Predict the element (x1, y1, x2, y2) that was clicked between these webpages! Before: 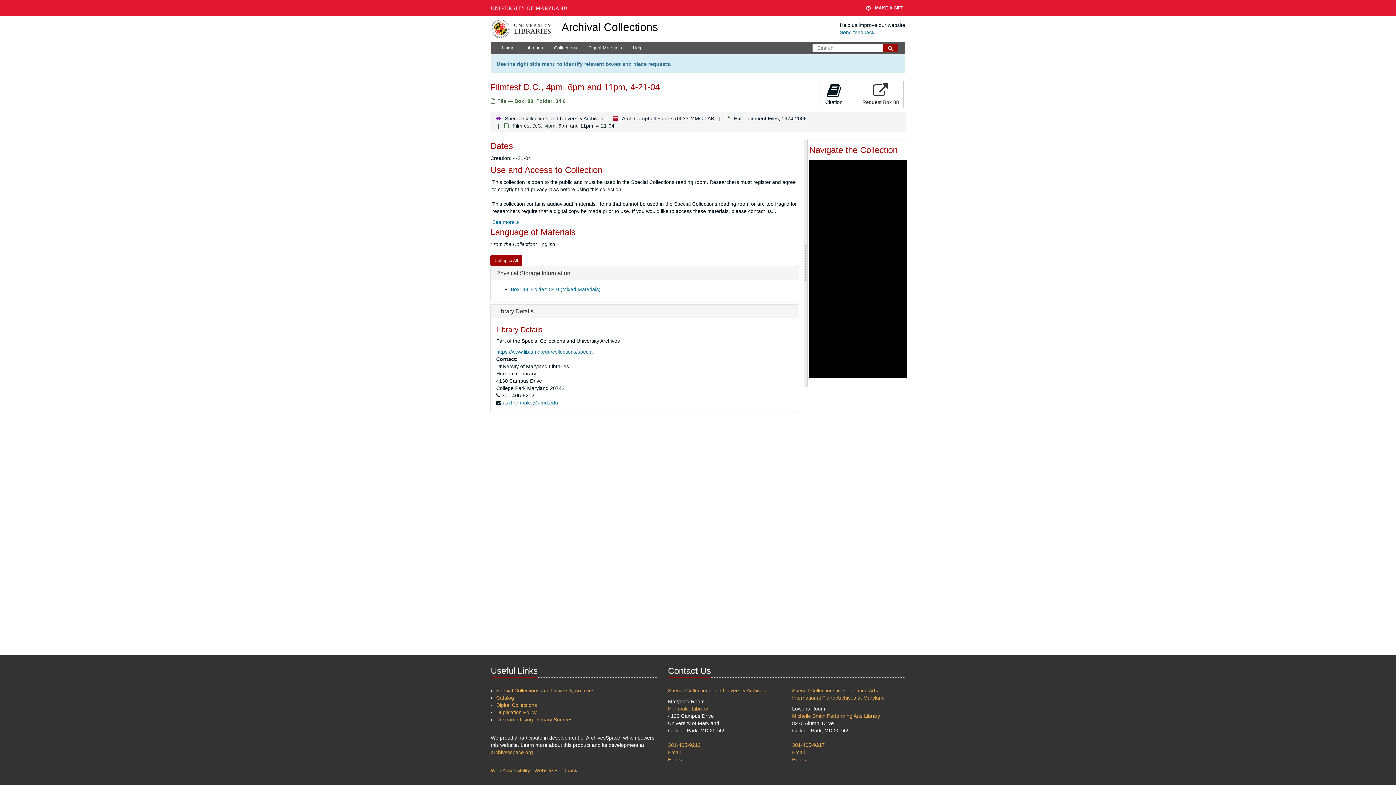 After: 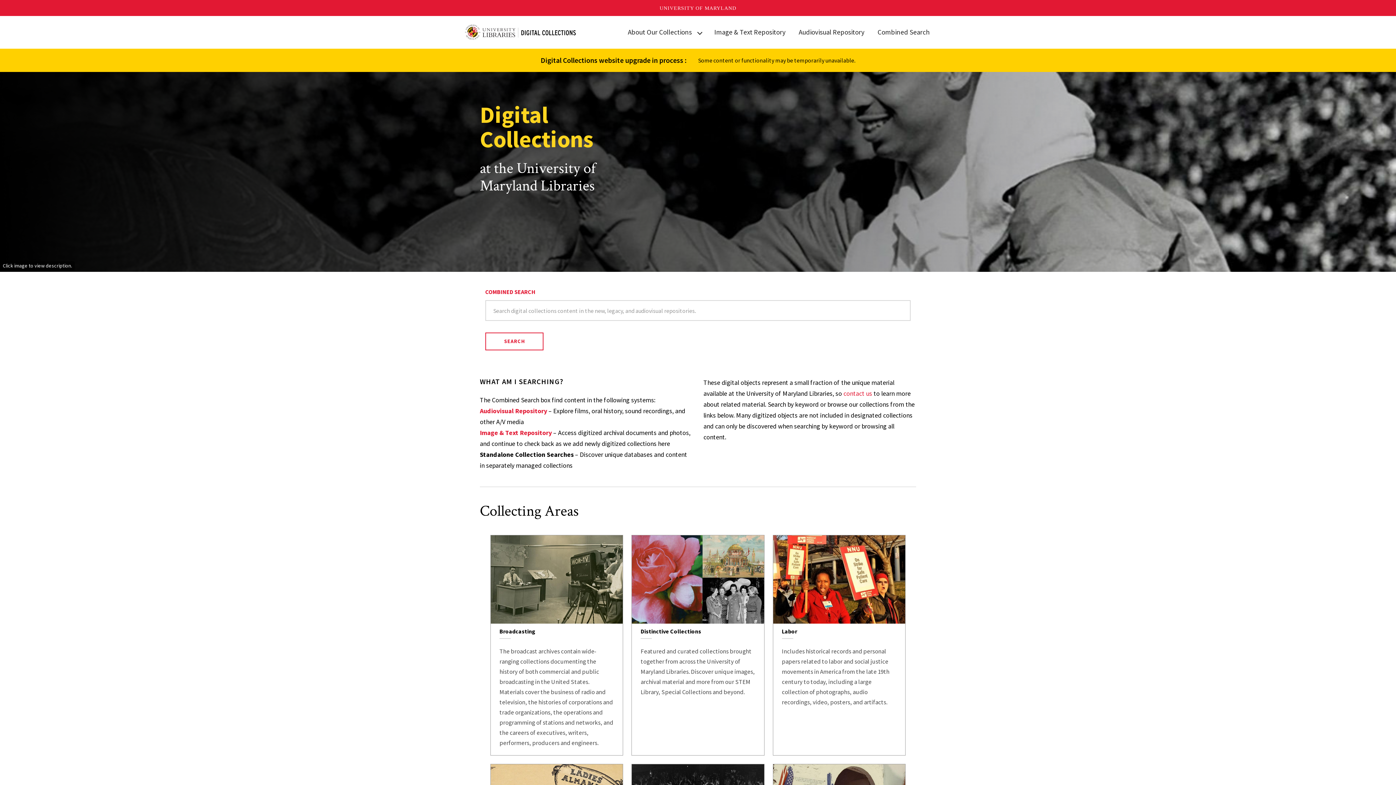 Action: bbox: (496, 702, 537, 708) label: Digital Collections